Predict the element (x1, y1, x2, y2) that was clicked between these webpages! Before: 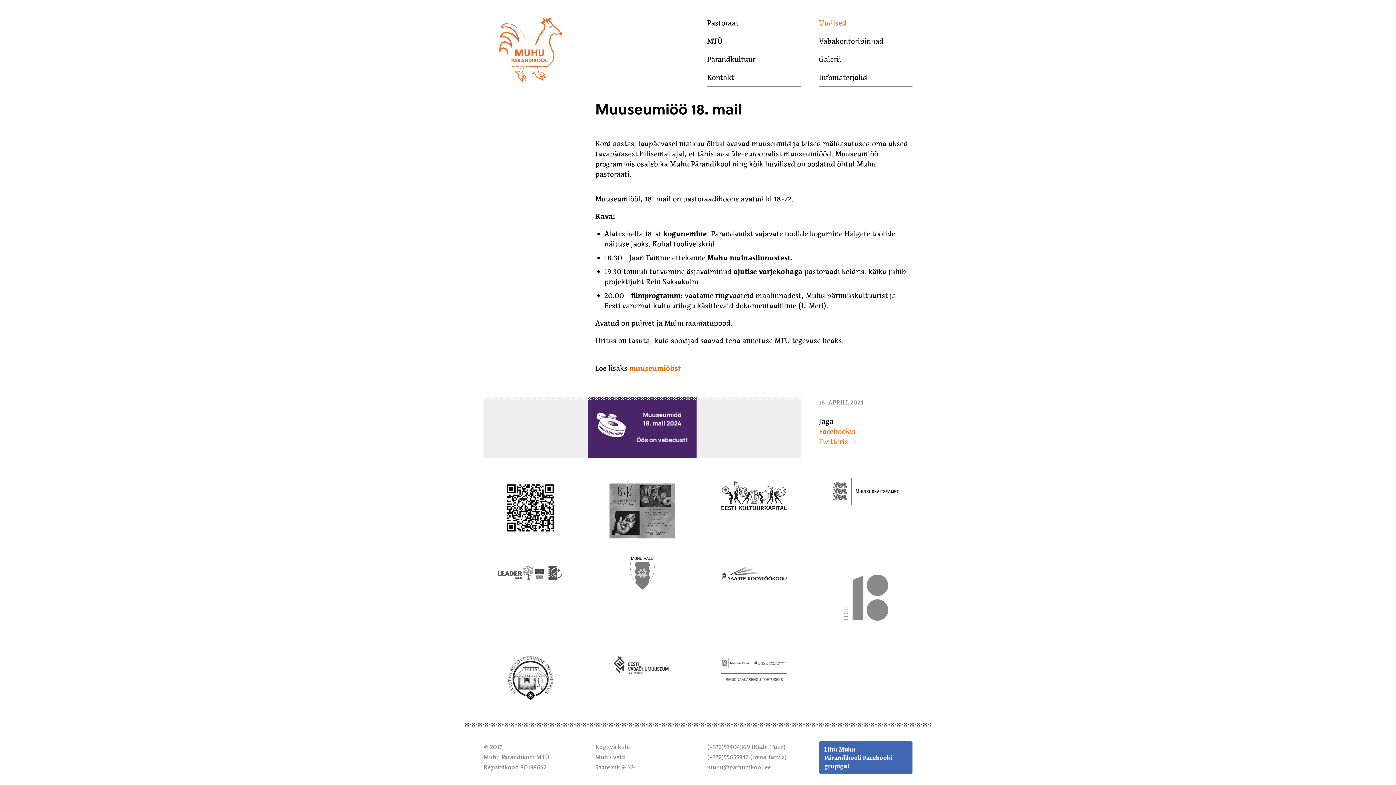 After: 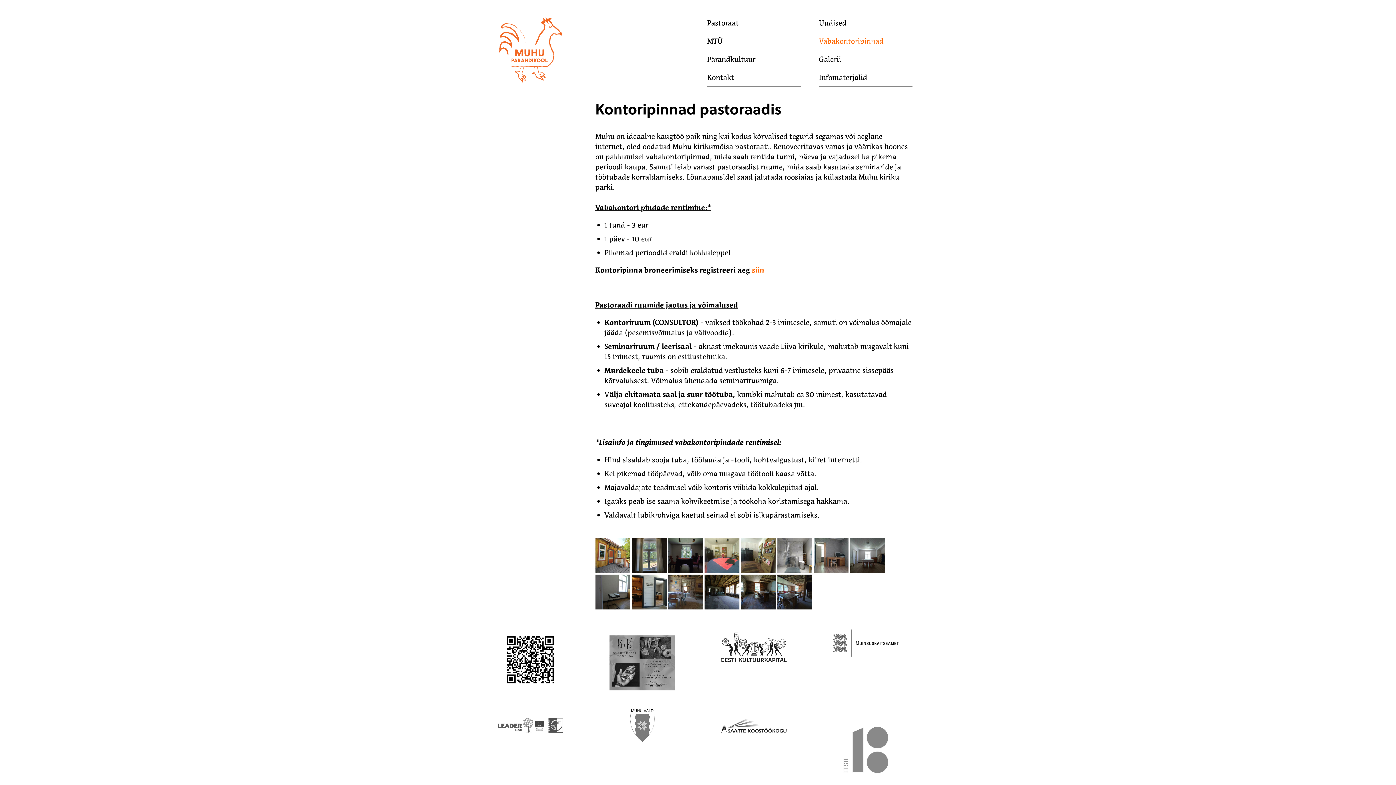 Action: bbox: (819, 31, 912, 50) label: Vabakontoripinnad